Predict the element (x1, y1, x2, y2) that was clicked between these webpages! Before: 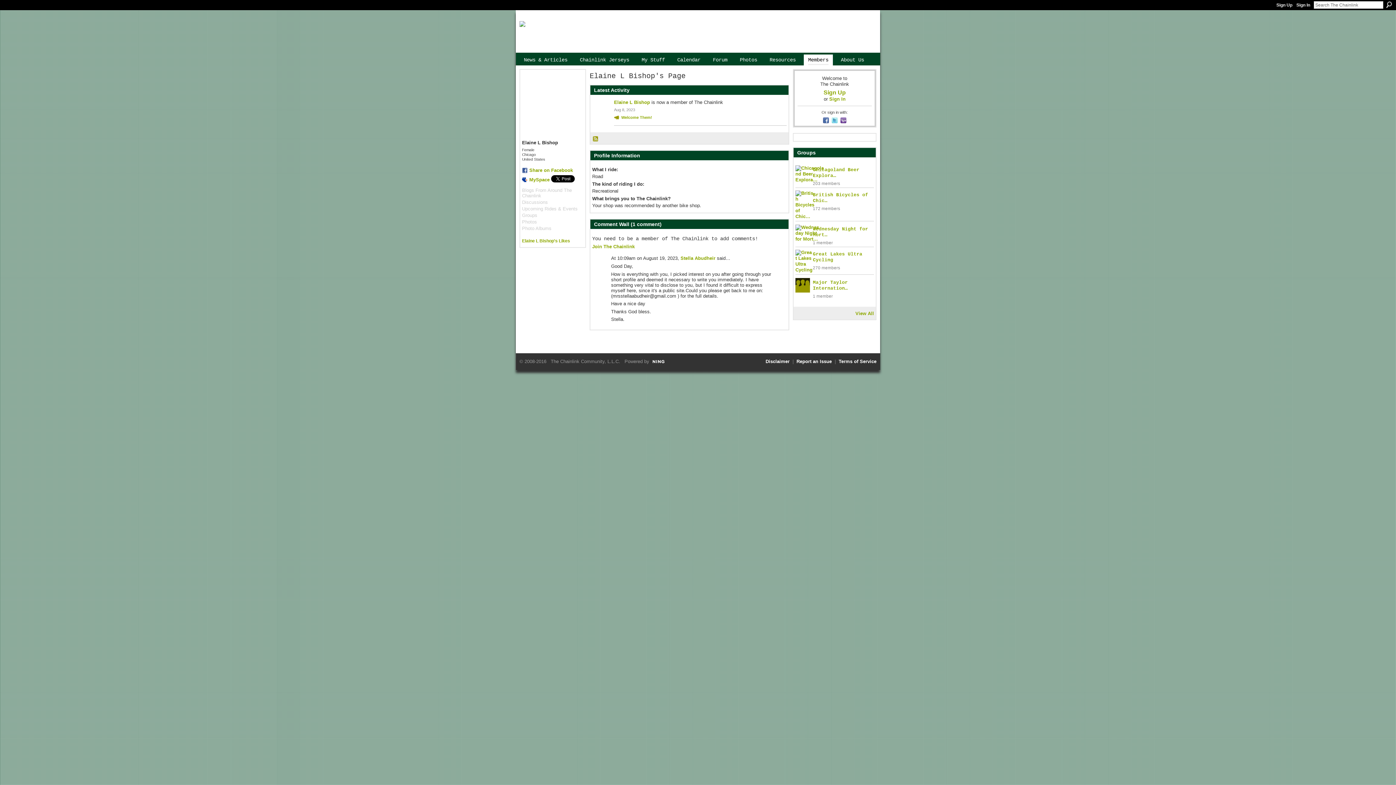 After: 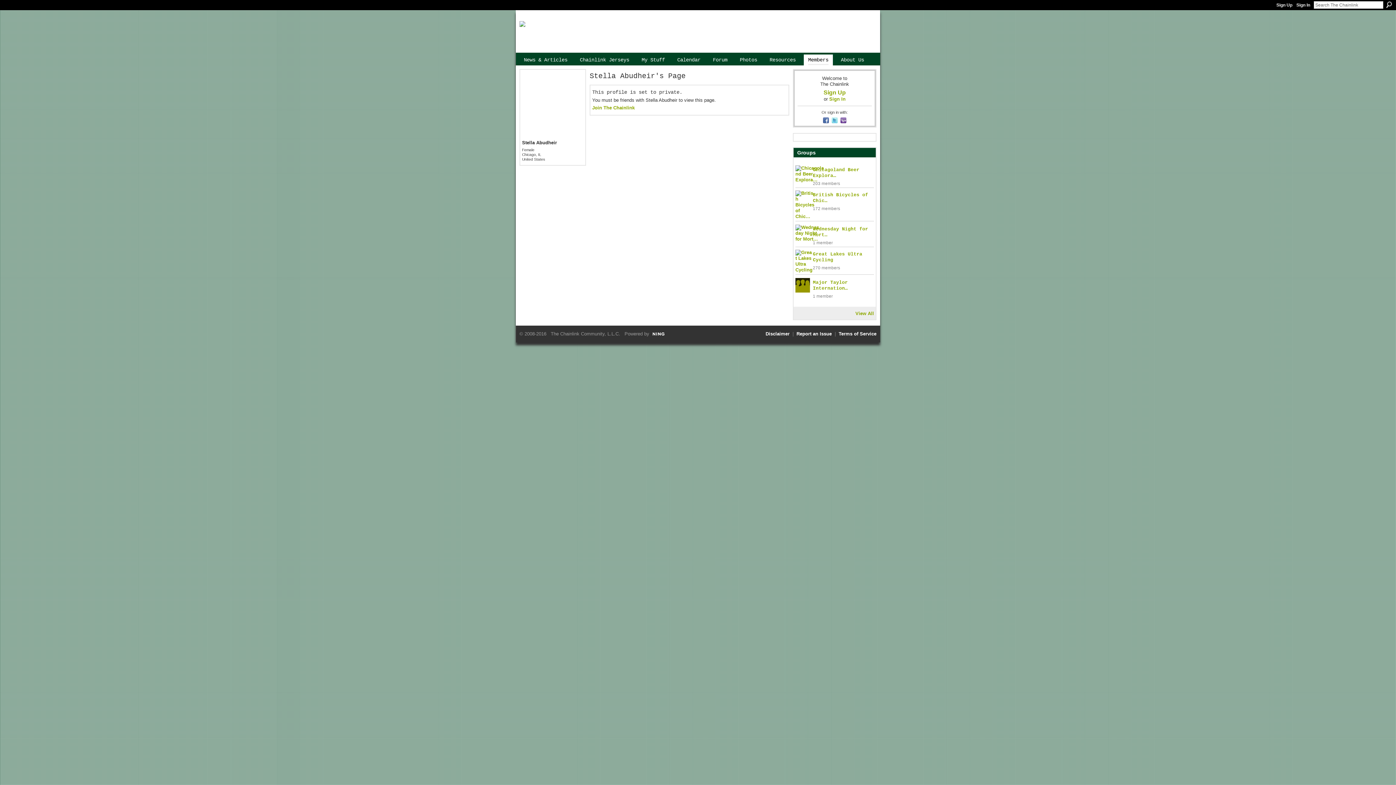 Action: bbox: (680, 255, 715, 261) label: Stella Abudheir